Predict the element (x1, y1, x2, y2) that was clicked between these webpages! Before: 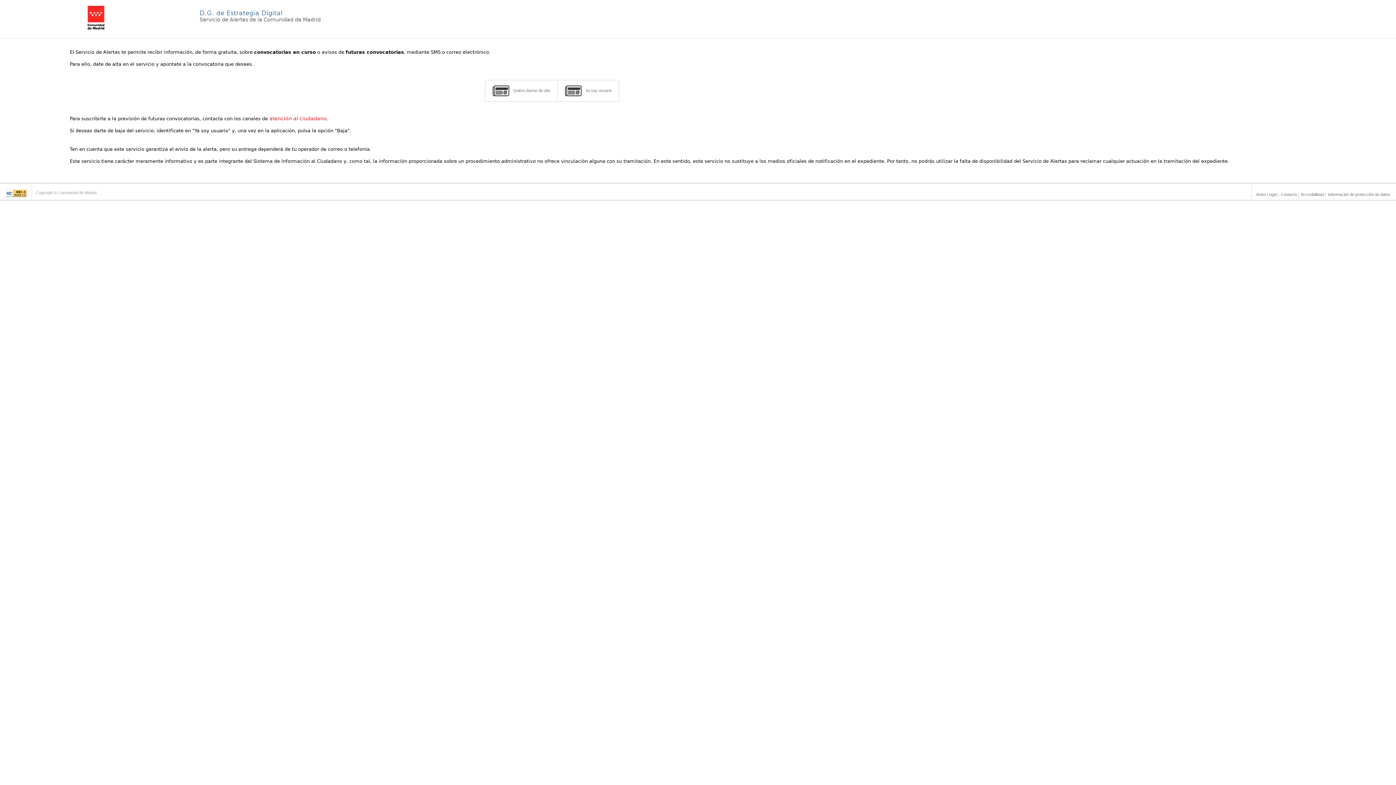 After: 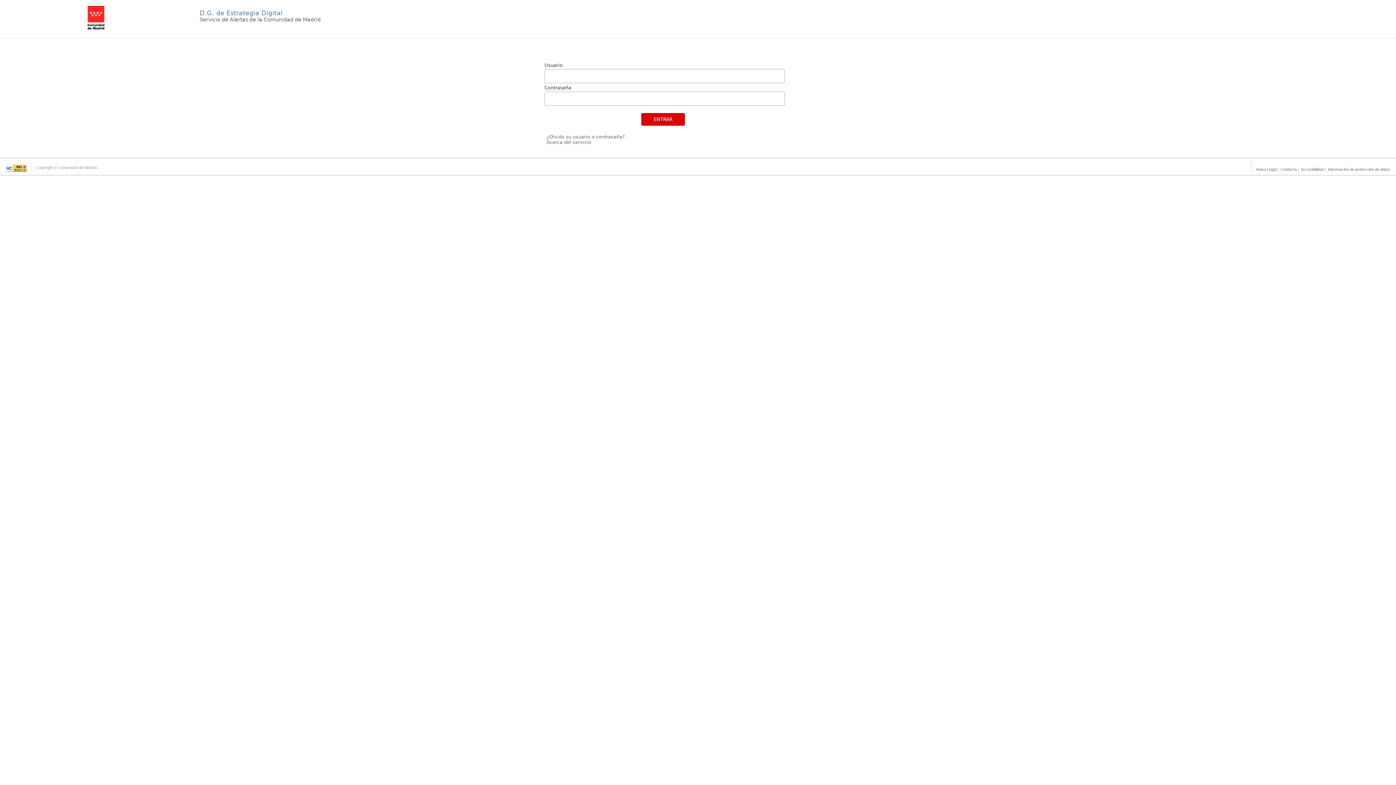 Action: label: Ya soy usuario bbox: (561, 81, 615, 100)